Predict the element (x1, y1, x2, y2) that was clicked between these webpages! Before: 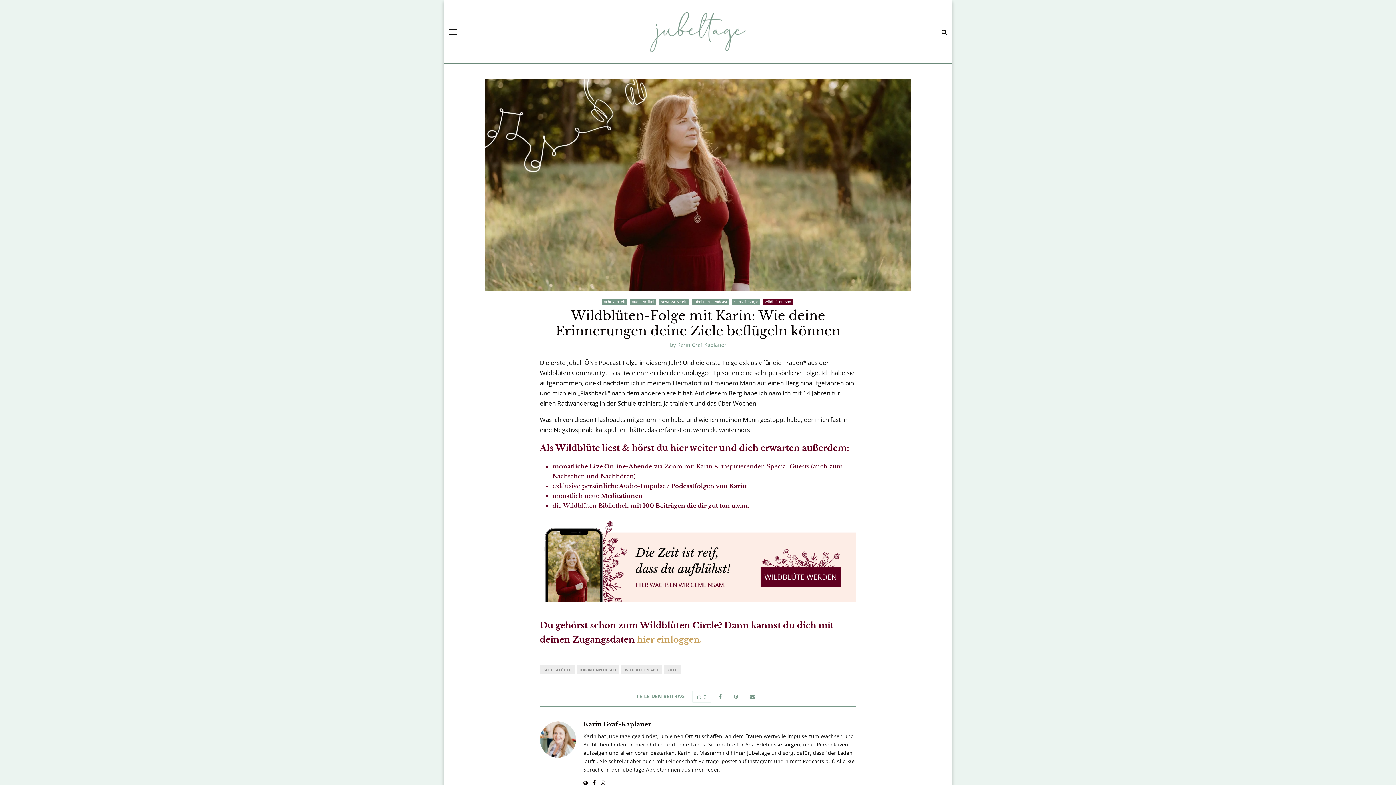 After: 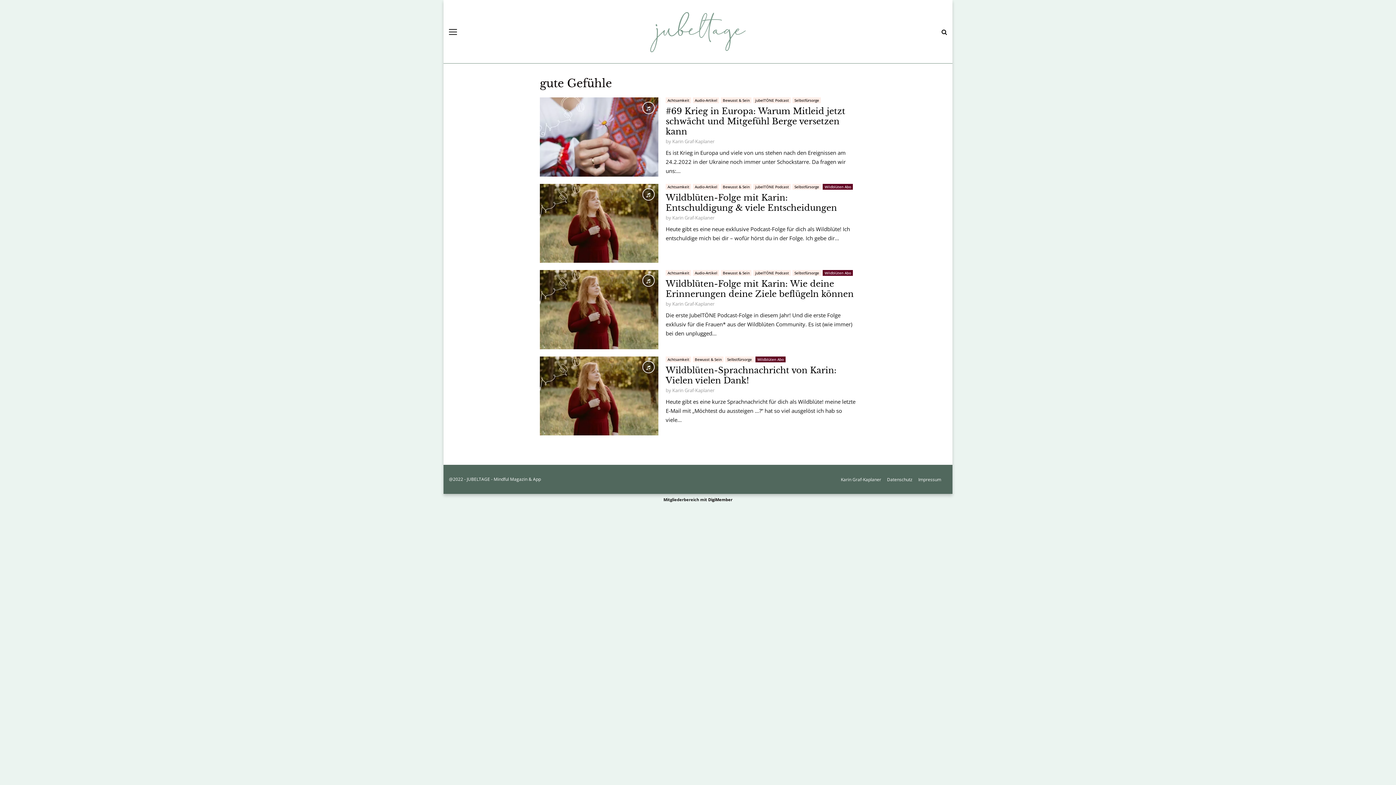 Action: bbox: (540, 665, 574, 674) label: GUTE GEFÜHLE